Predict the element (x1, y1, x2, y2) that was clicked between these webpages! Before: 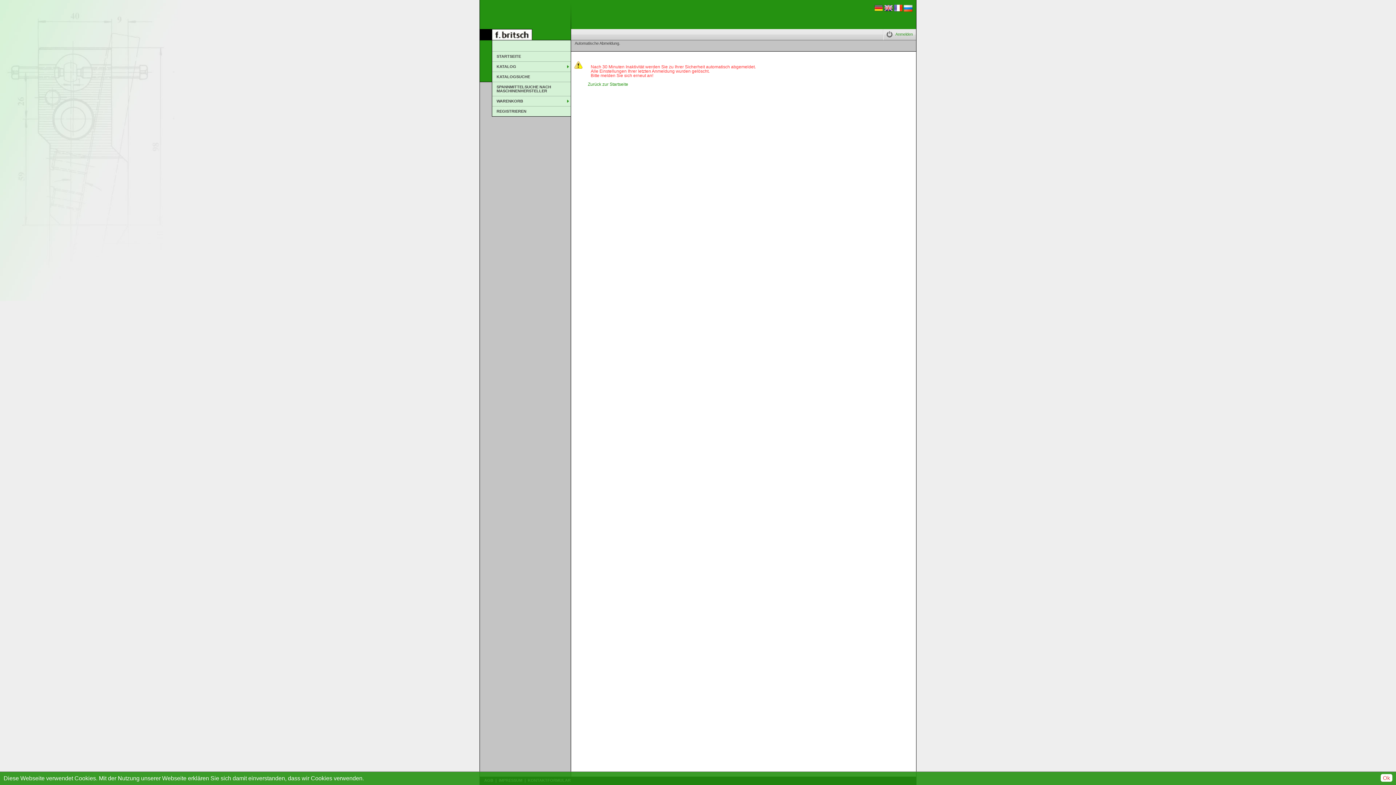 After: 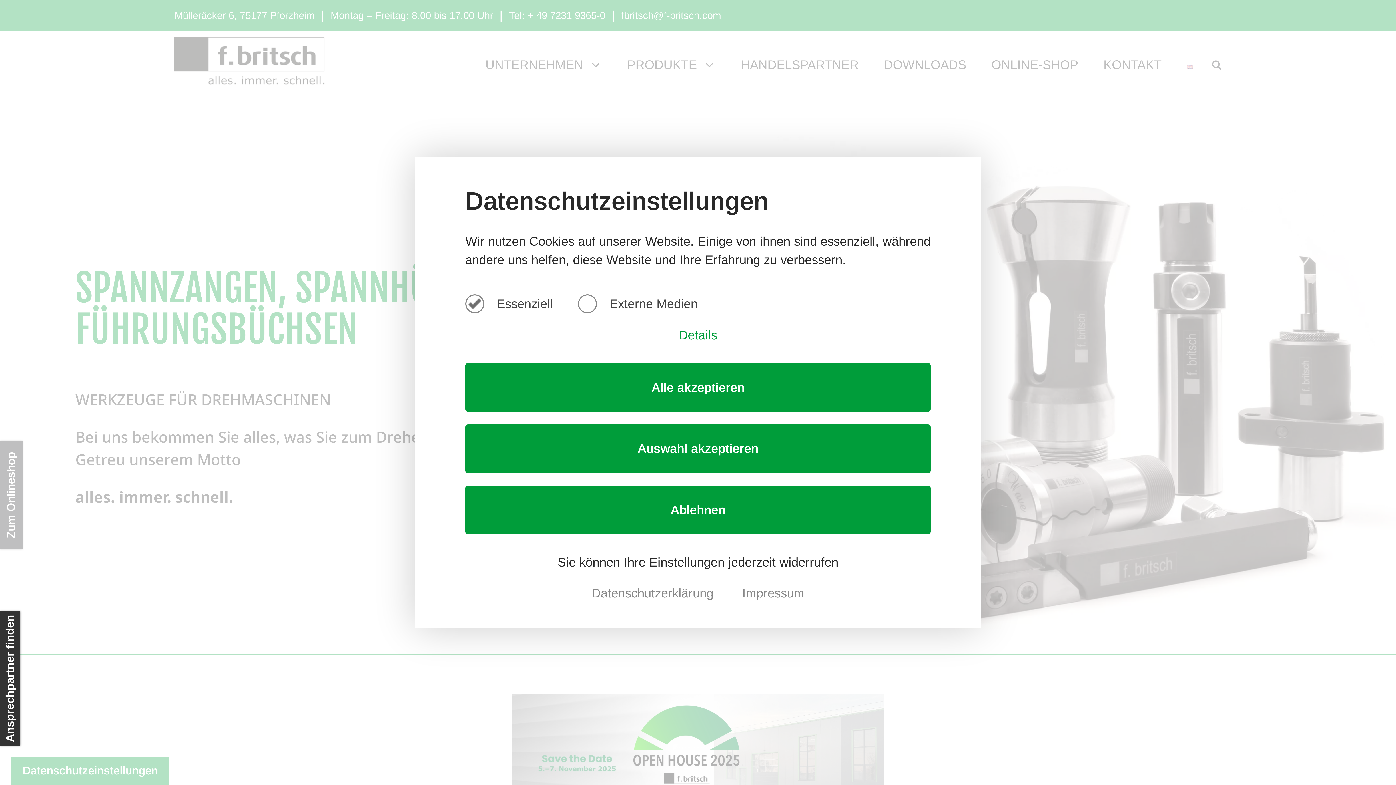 Action: label: STARTSEITE bbox: (492, 51, 570, 61)